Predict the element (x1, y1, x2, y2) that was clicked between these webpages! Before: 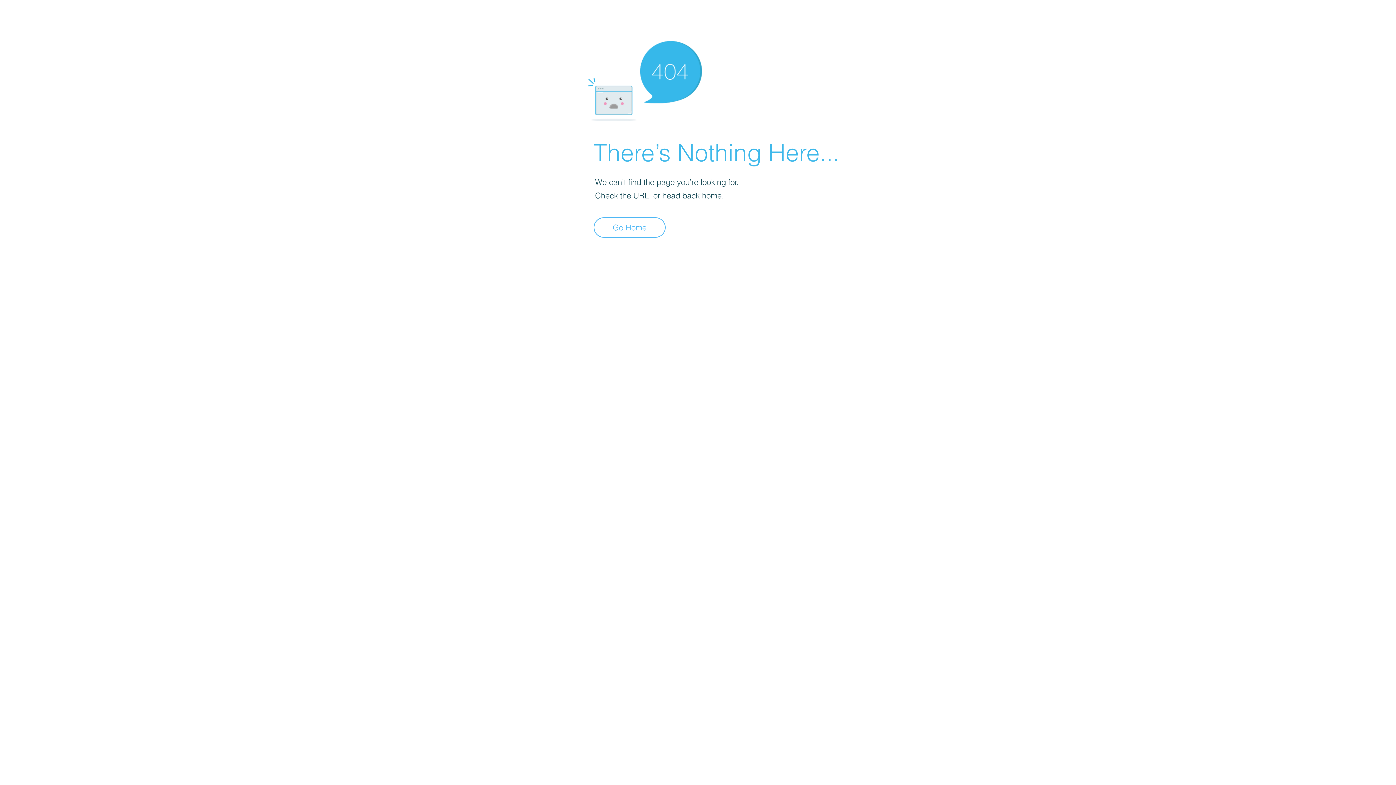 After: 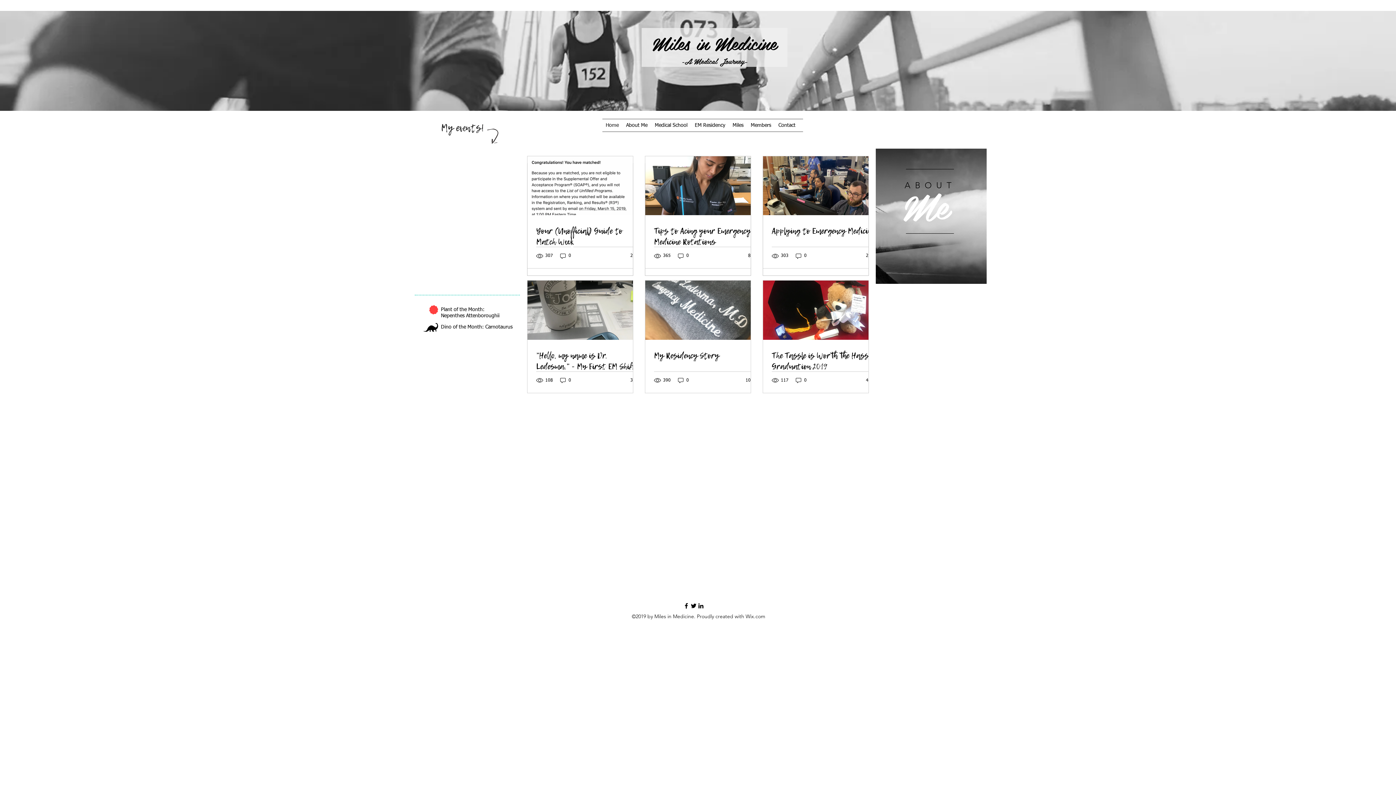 Action: bbox: (593, 217, 665, 237) label: Go Home